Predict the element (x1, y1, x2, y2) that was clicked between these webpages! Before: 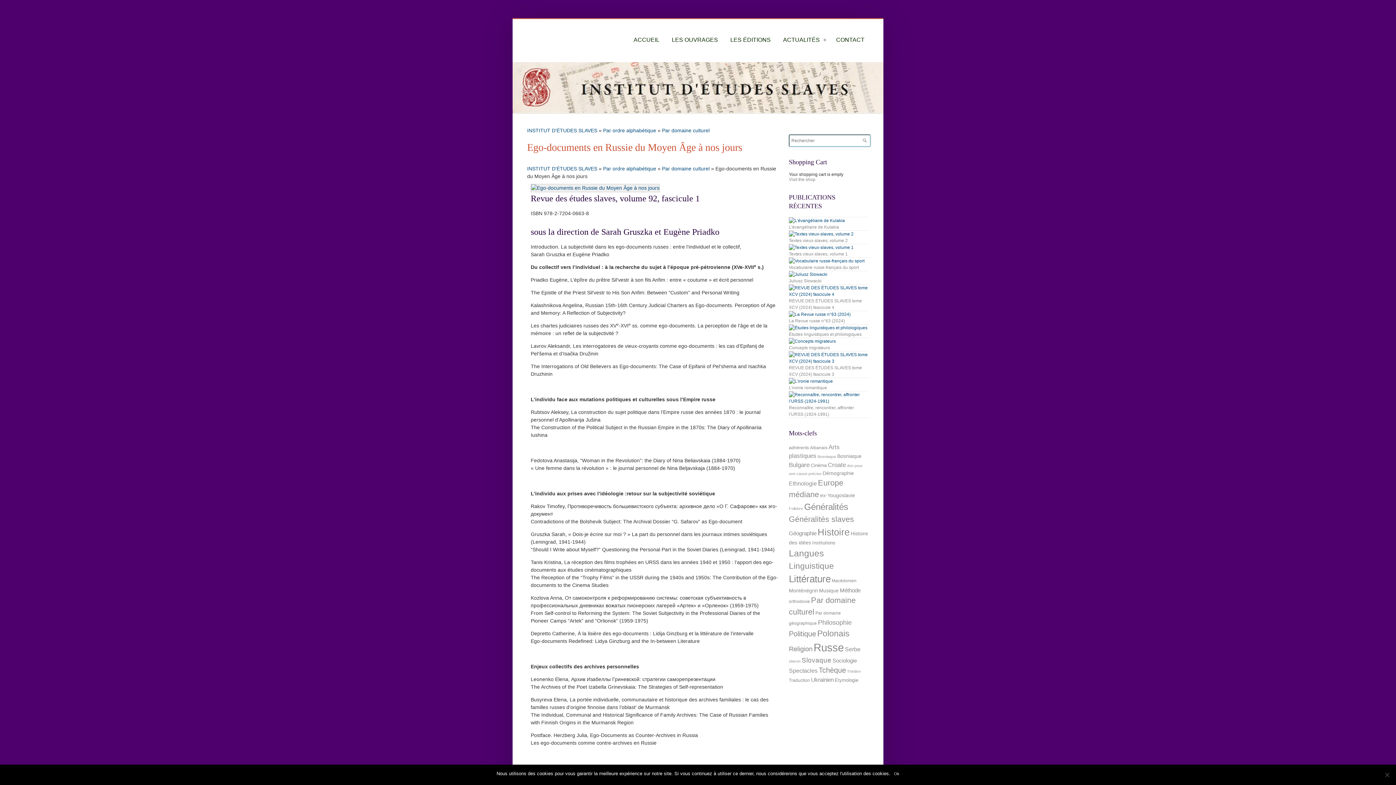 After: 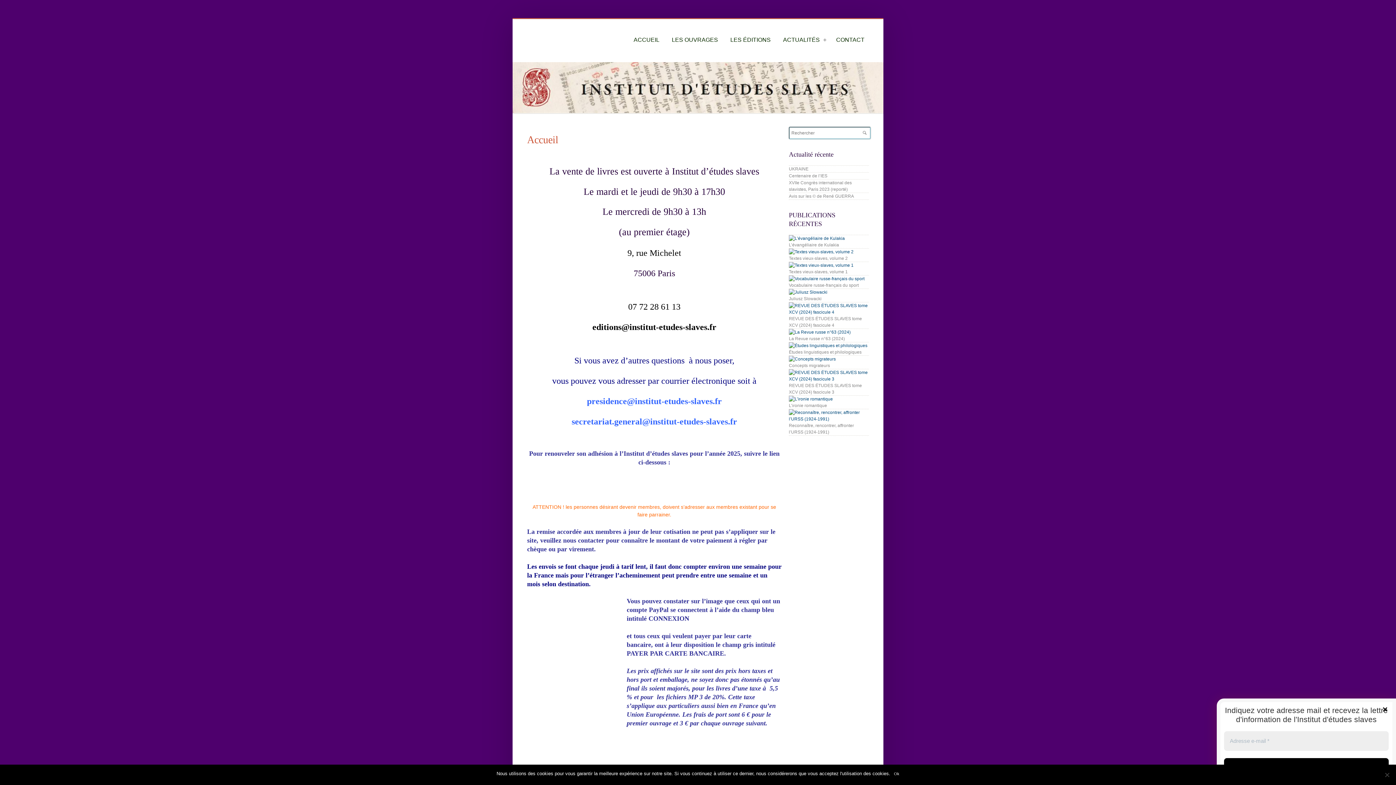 Action: bbox: (527, 119, 883, 125)